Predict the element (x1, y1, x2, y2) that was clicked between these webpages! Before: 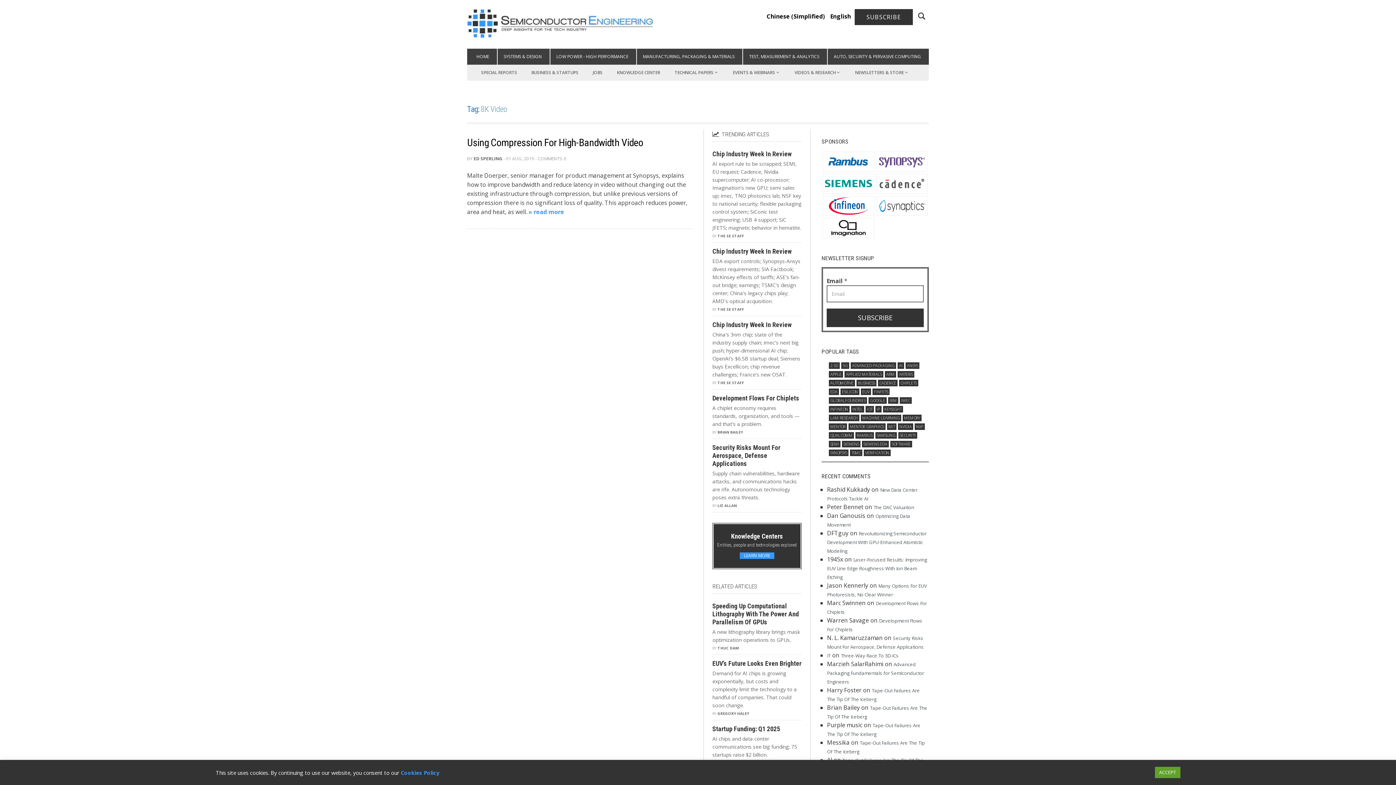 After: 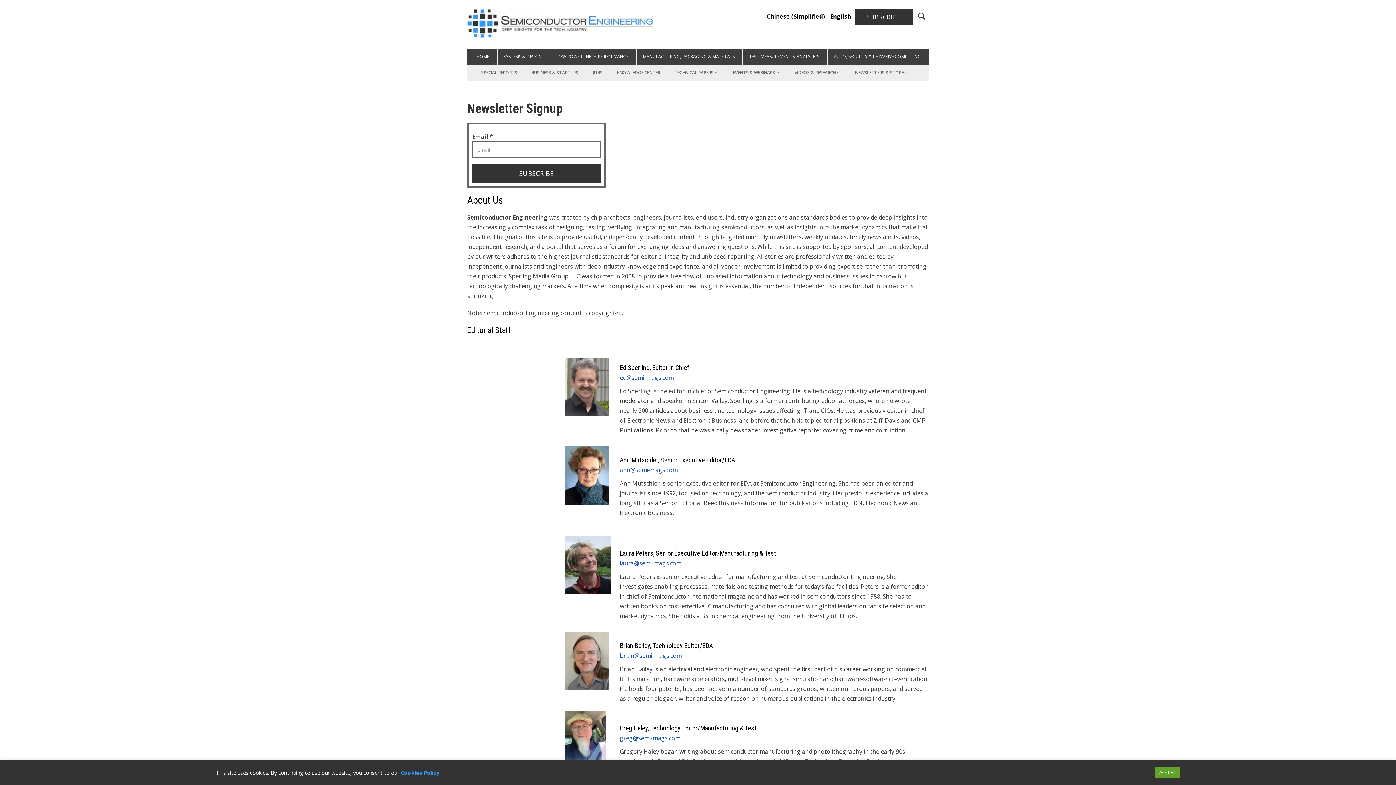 Action: bbox: (857, 12, 910, 22) label: SUBSCRIBE